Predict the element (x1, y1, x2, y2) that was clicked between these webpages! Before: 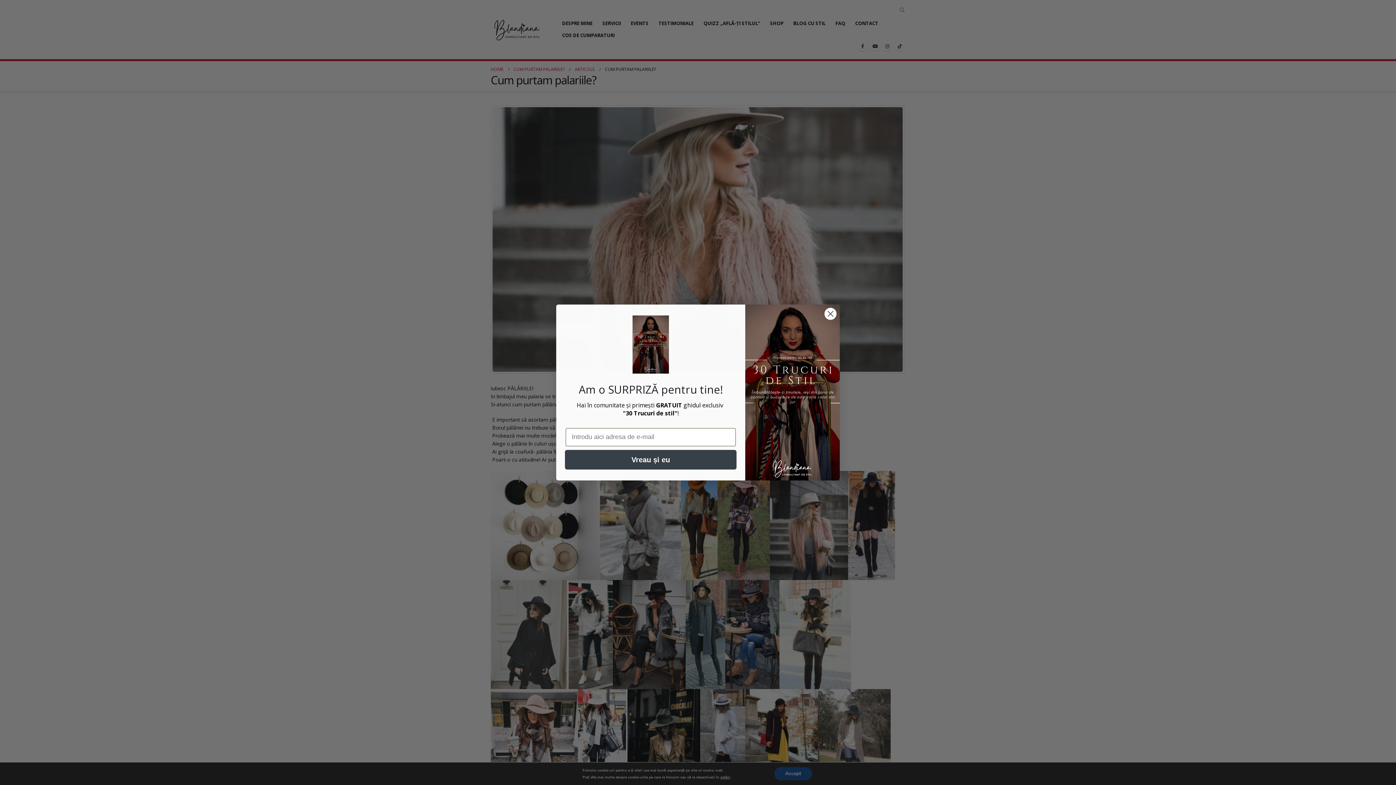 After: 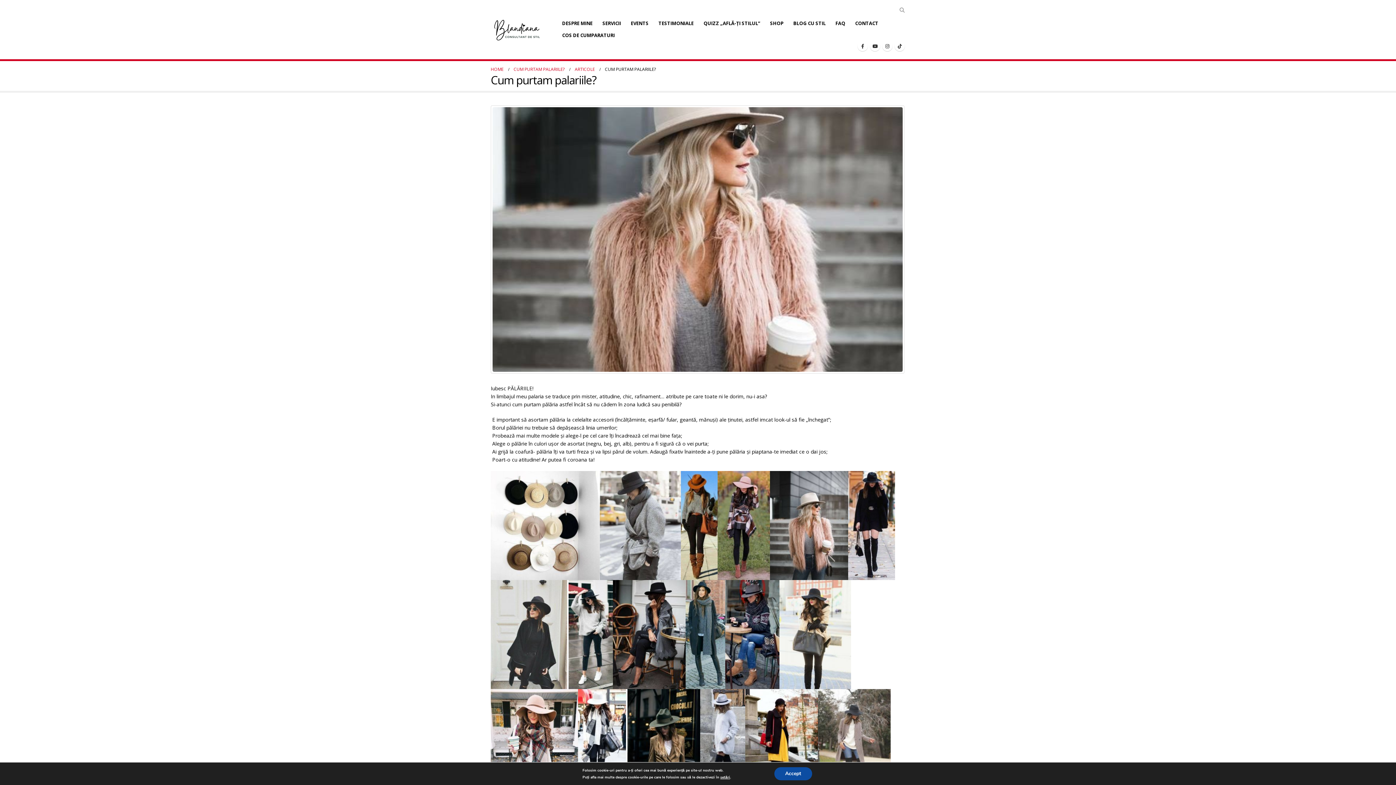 Action: label: Close dialog bbox: (824, 309, 837, 322)